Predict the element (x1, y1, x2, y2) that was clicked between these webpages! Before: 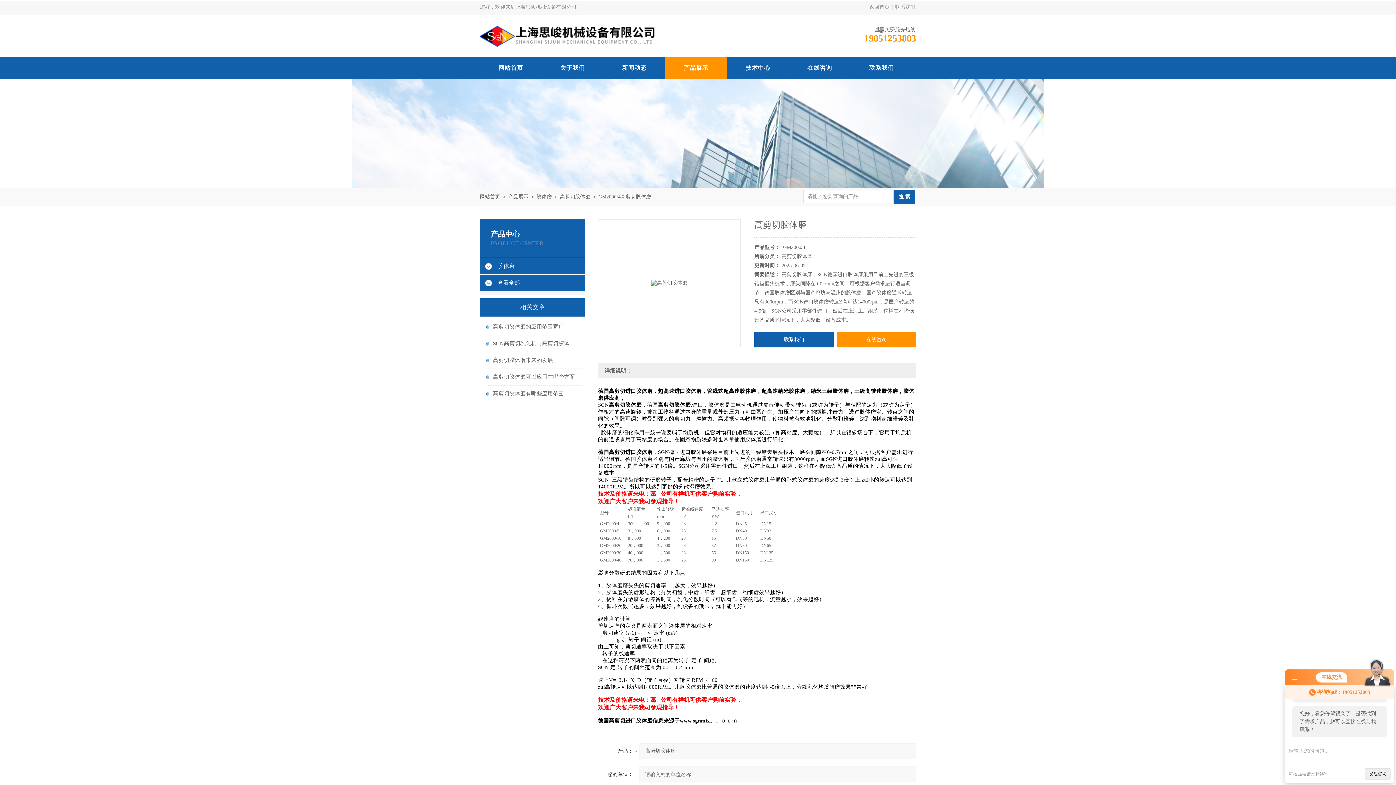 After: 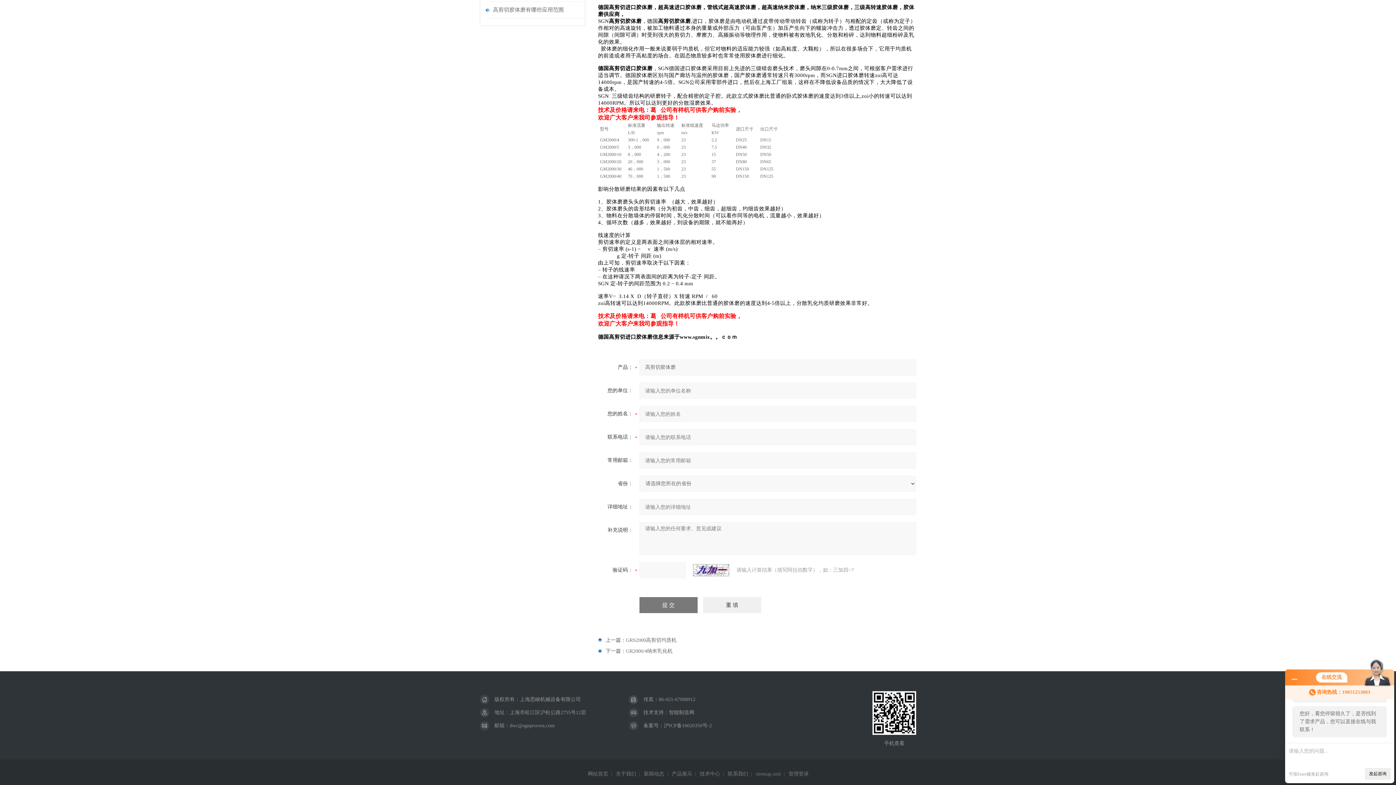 Action: bbox: (837, 332, 916, 347) label: 在线咨询